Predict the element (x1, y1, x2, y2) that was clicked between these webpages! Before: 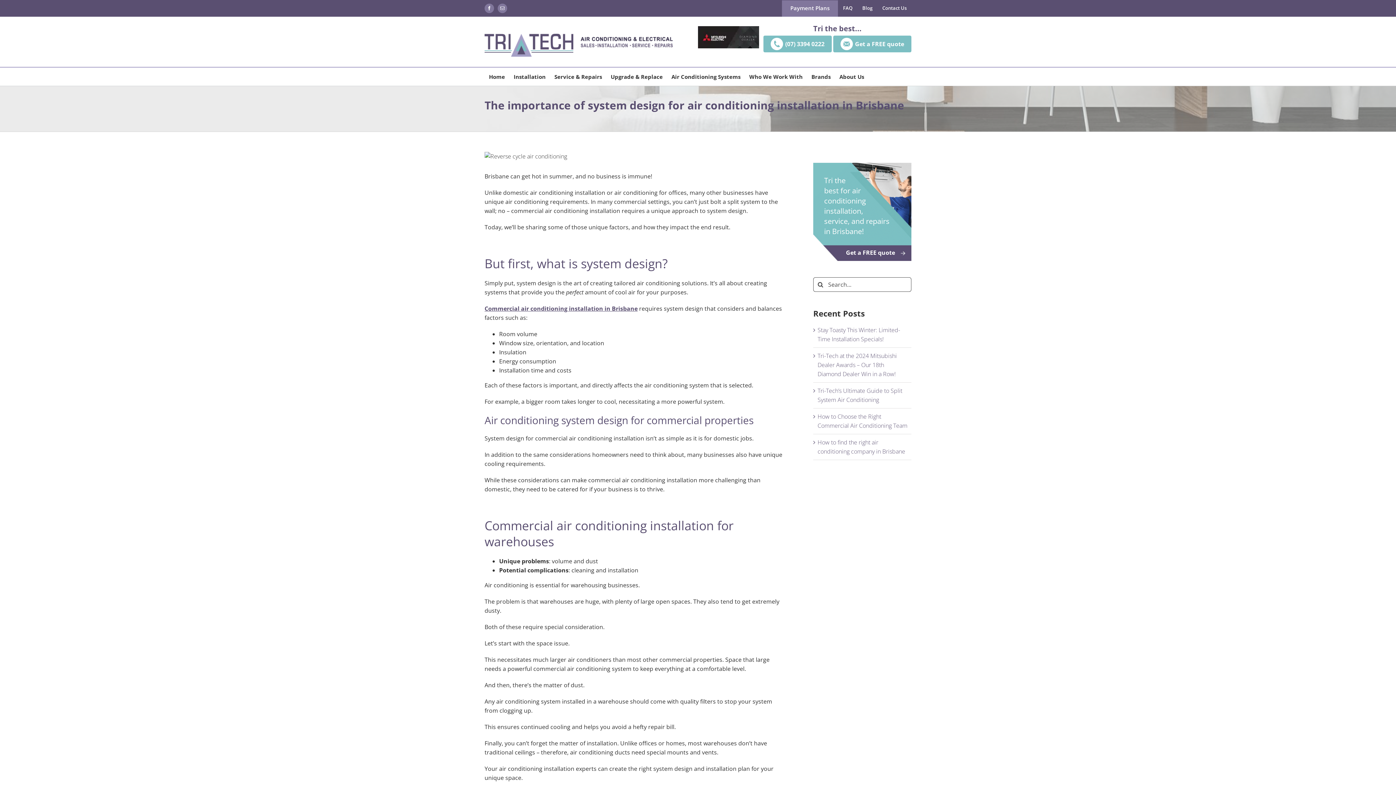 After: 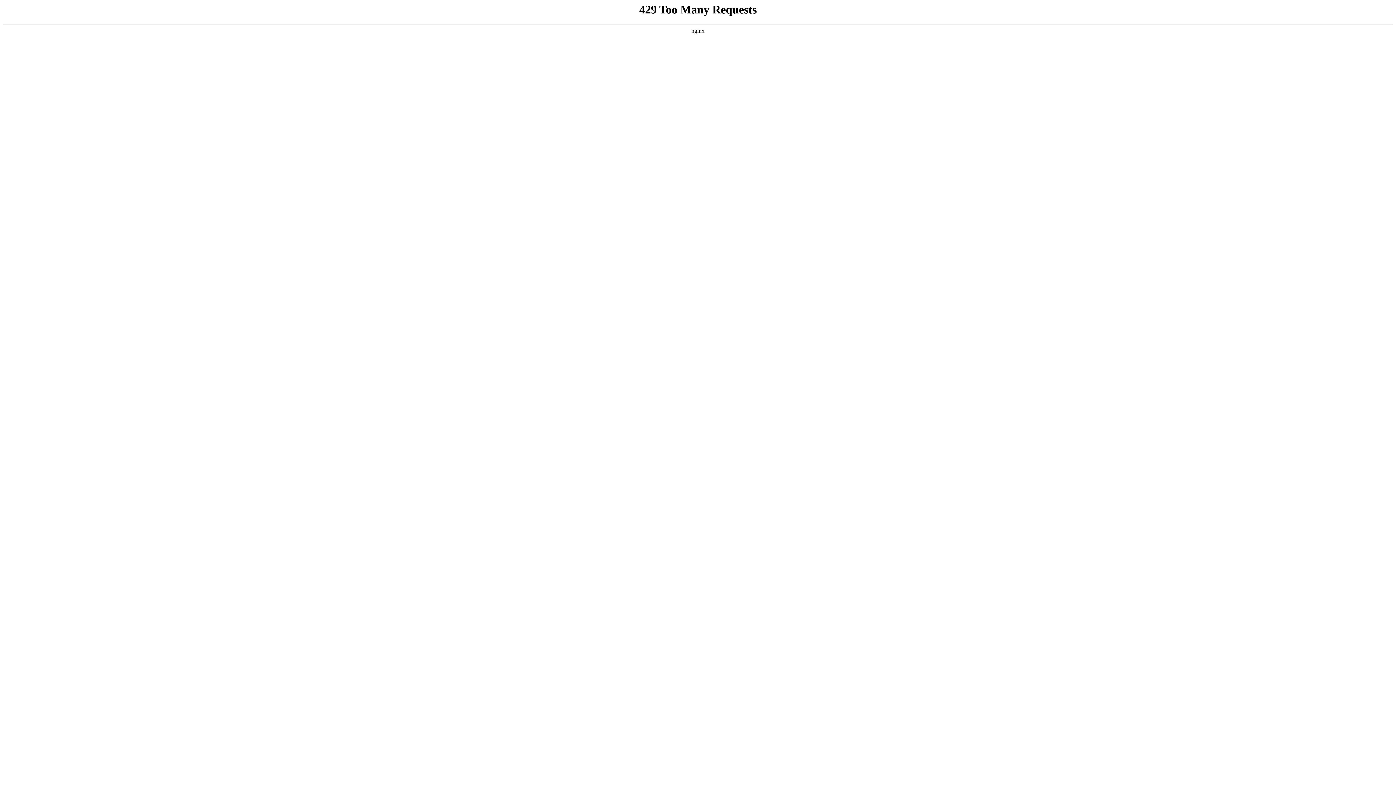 Action: label: Who We Work With bbox: (745, 67, 807, 85)